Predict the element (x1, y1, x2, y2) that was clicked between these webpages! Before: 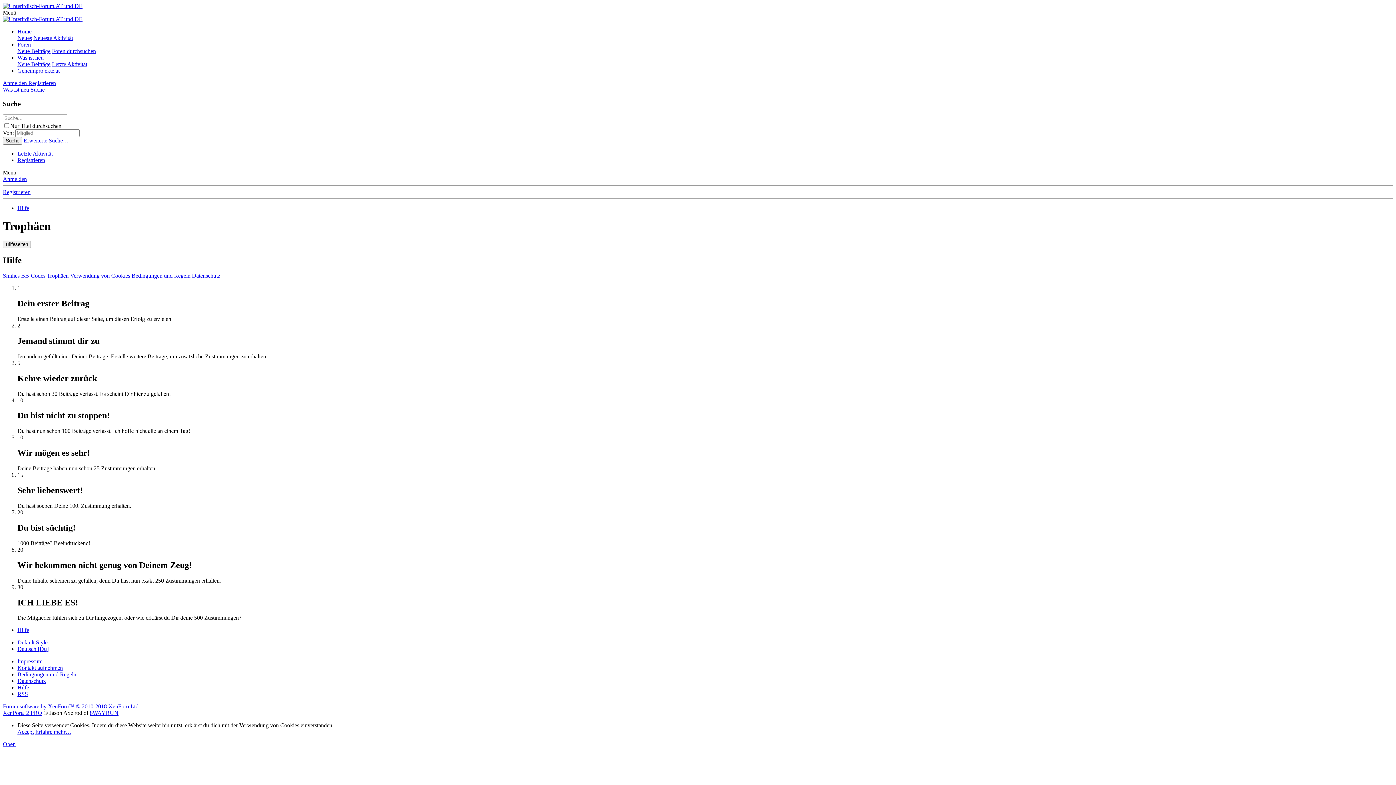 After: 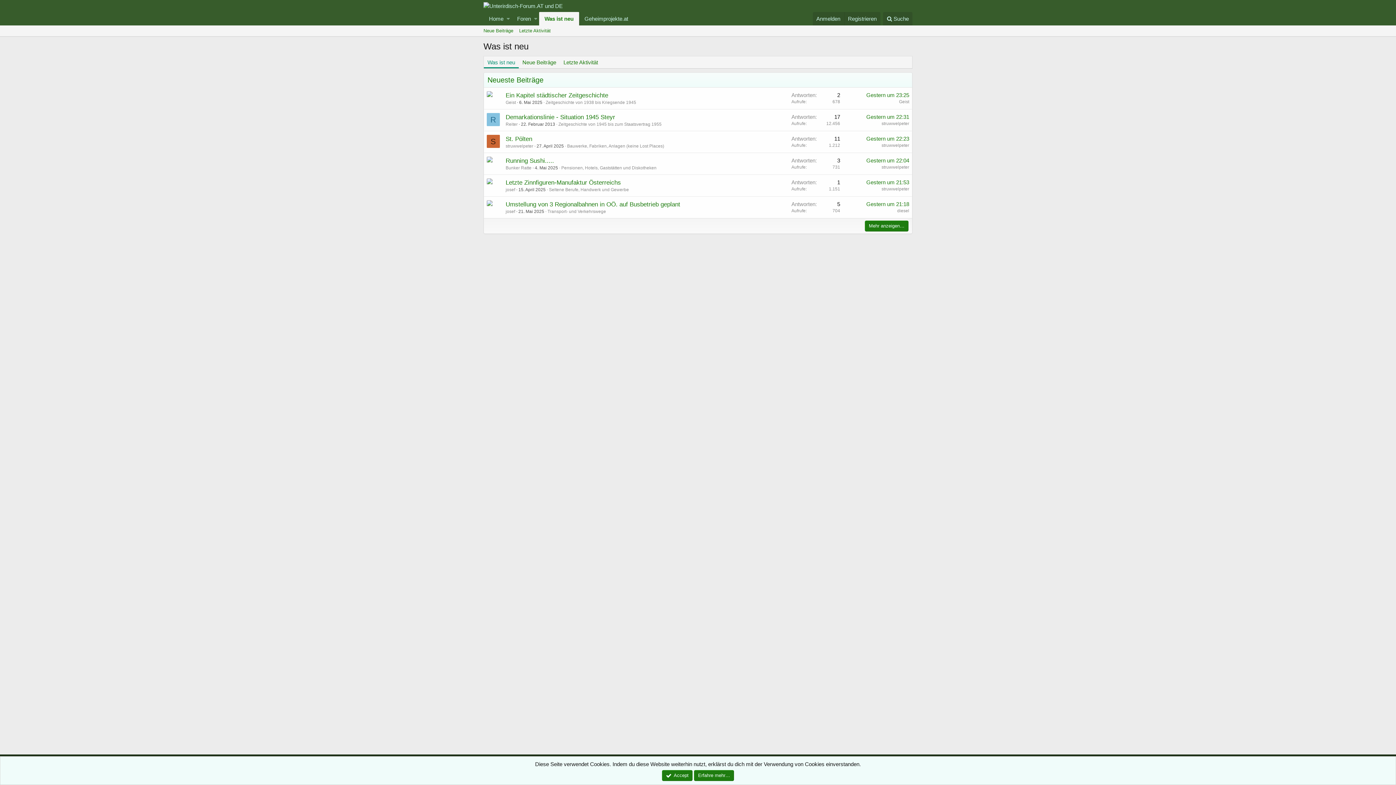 Action: label: Neues bbox: (17, 34, 32, 41)